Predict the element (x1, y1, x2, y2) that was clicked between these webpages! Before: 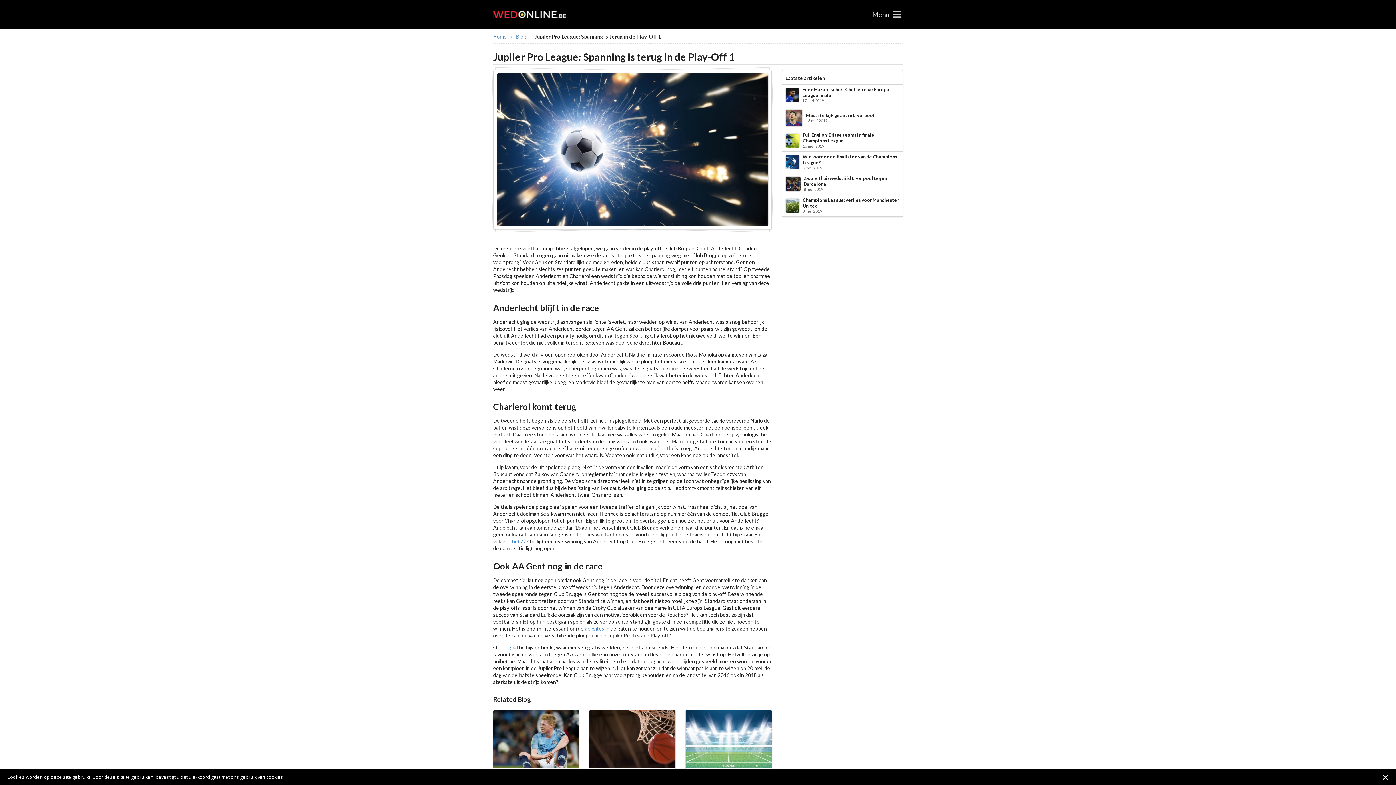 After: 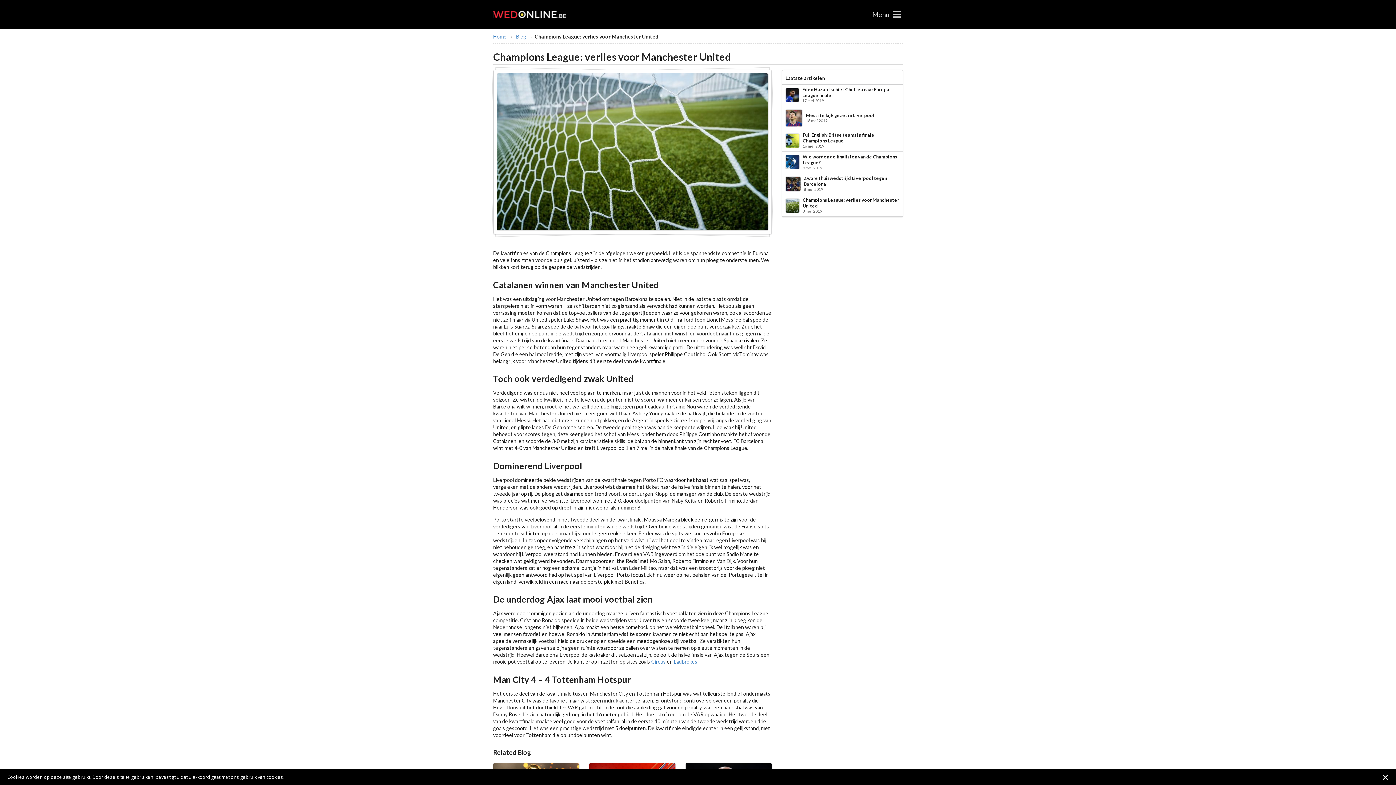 Action: label: 	
Champions League: verlies voor Manchester United
8 mei 2019 bbox: (783, 196, 901, 214)